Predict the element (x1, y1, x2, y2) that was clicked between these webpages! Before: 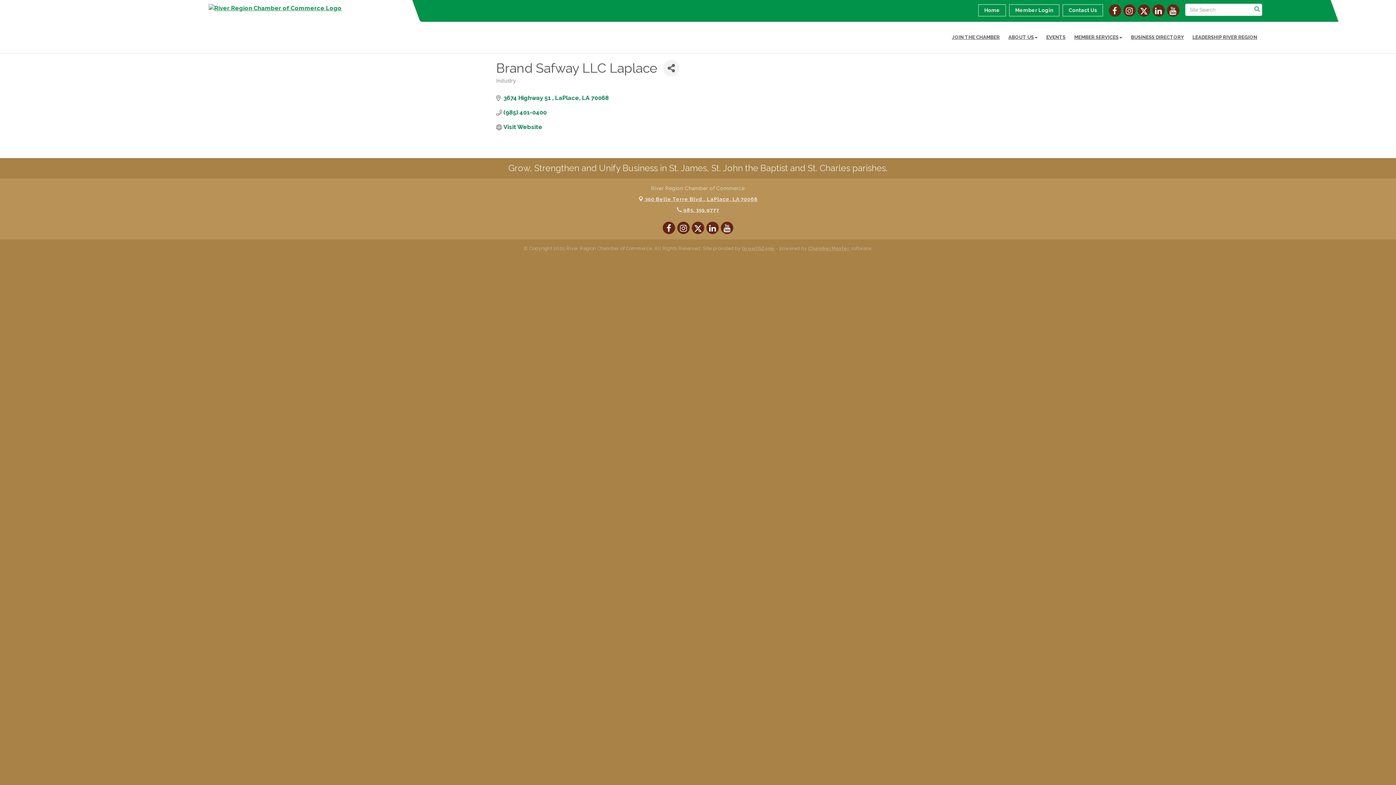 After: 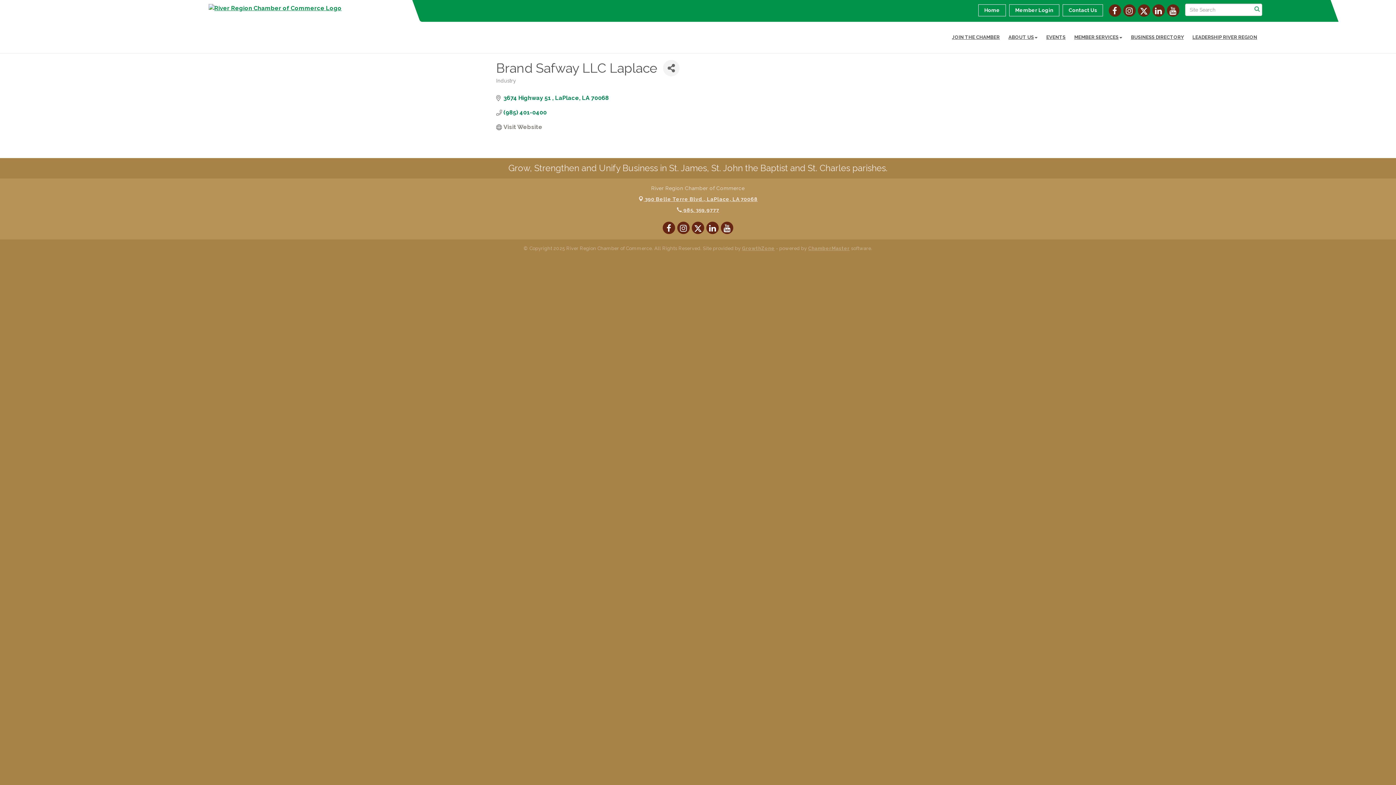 Action: bbox: (503, 123, 542, 130) label: Visit Website